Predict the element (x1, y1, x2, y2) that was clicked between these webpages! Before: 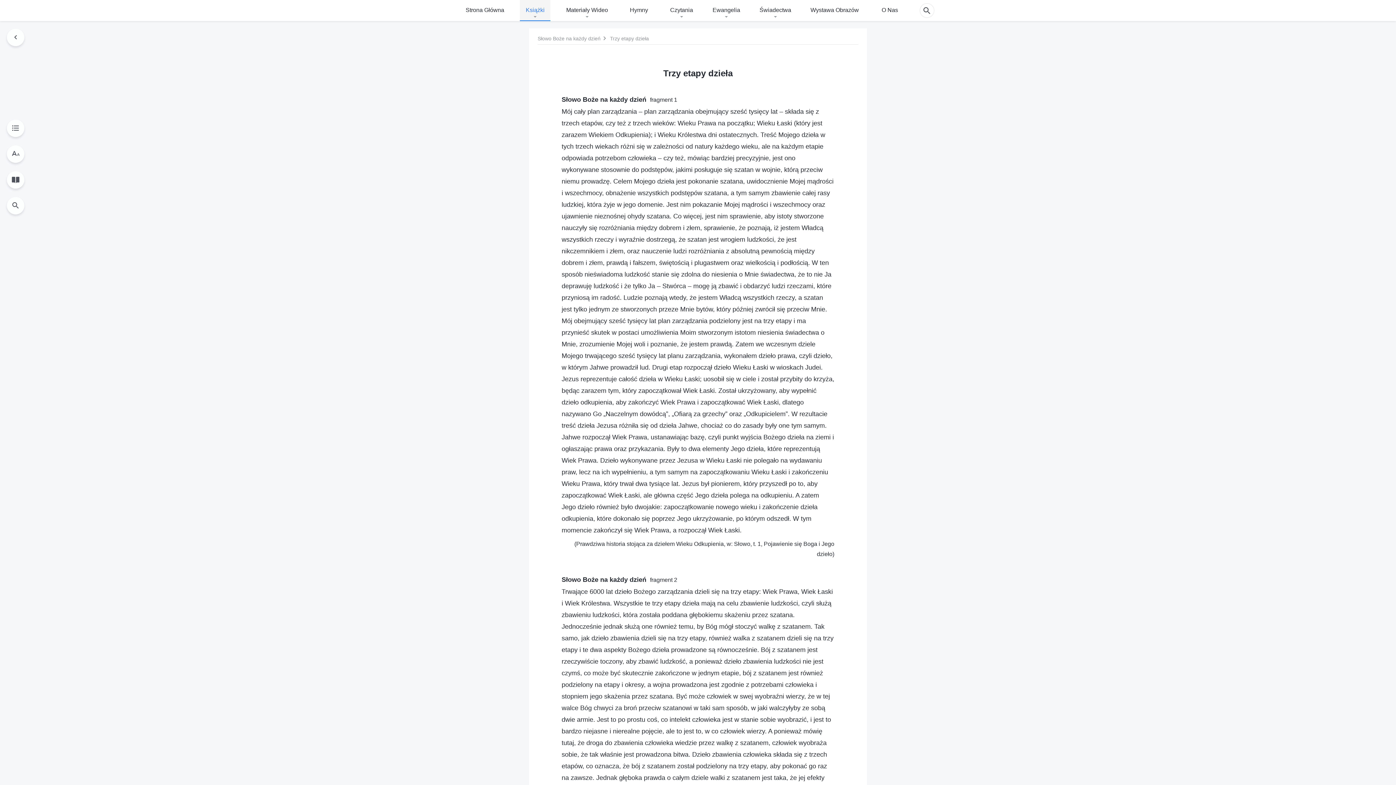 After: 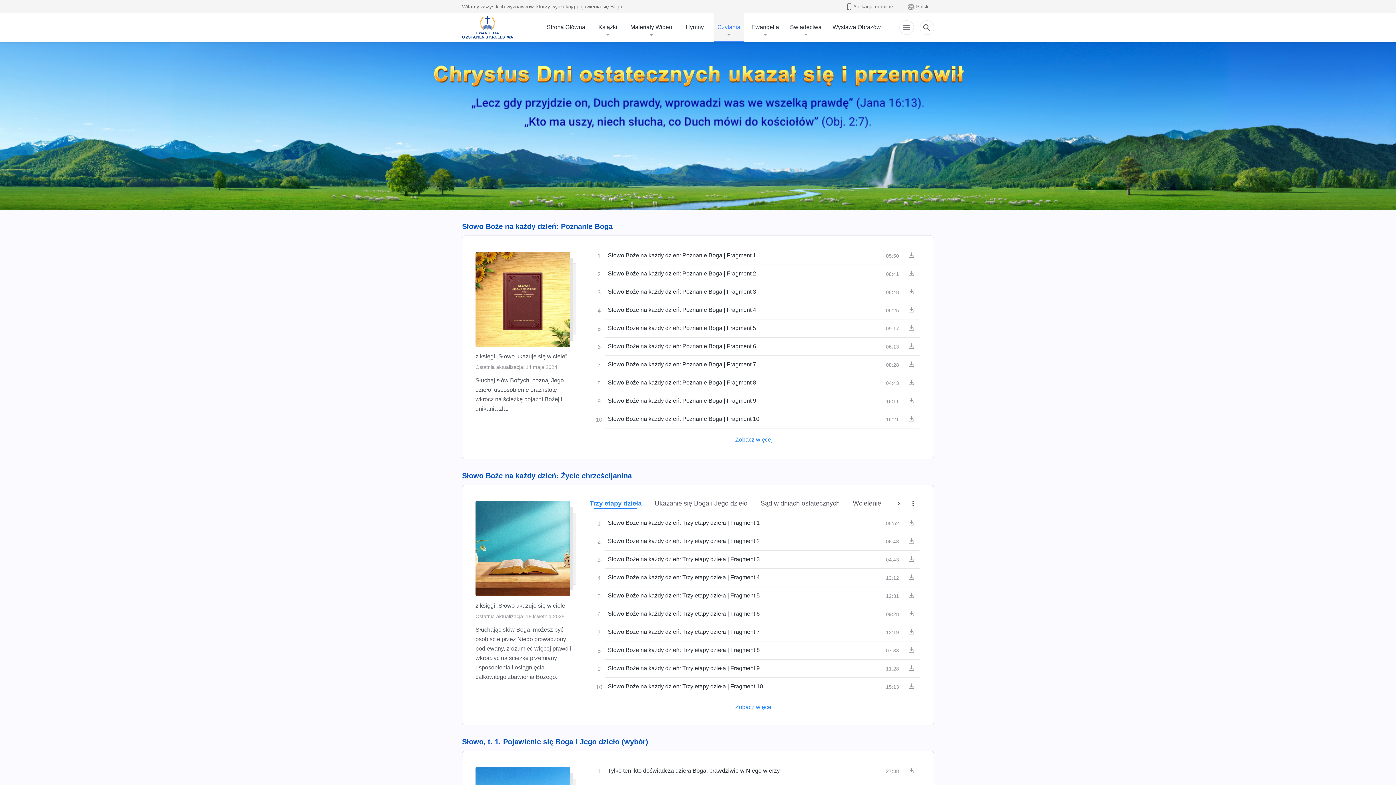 Action: bbox: (666, 0, 697, 20) label: Czytania